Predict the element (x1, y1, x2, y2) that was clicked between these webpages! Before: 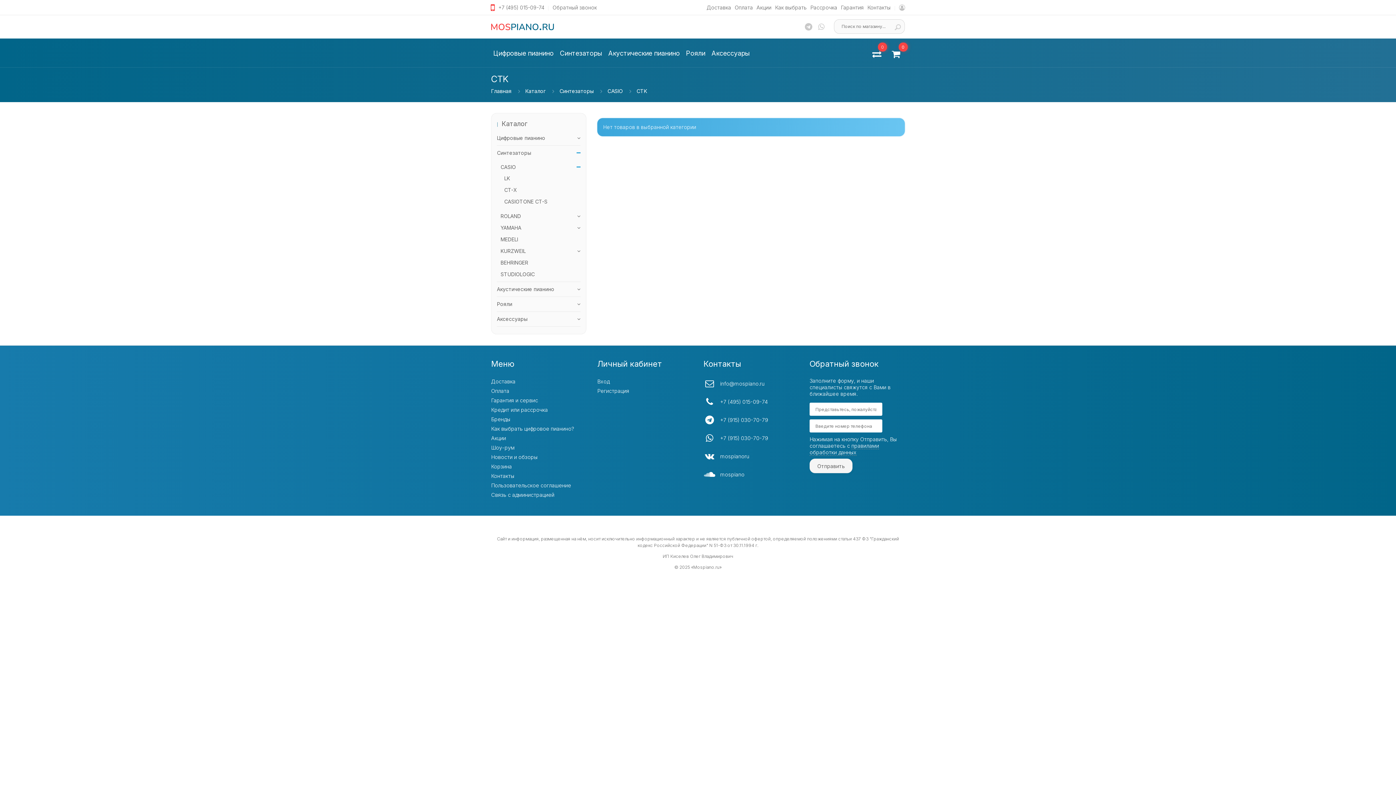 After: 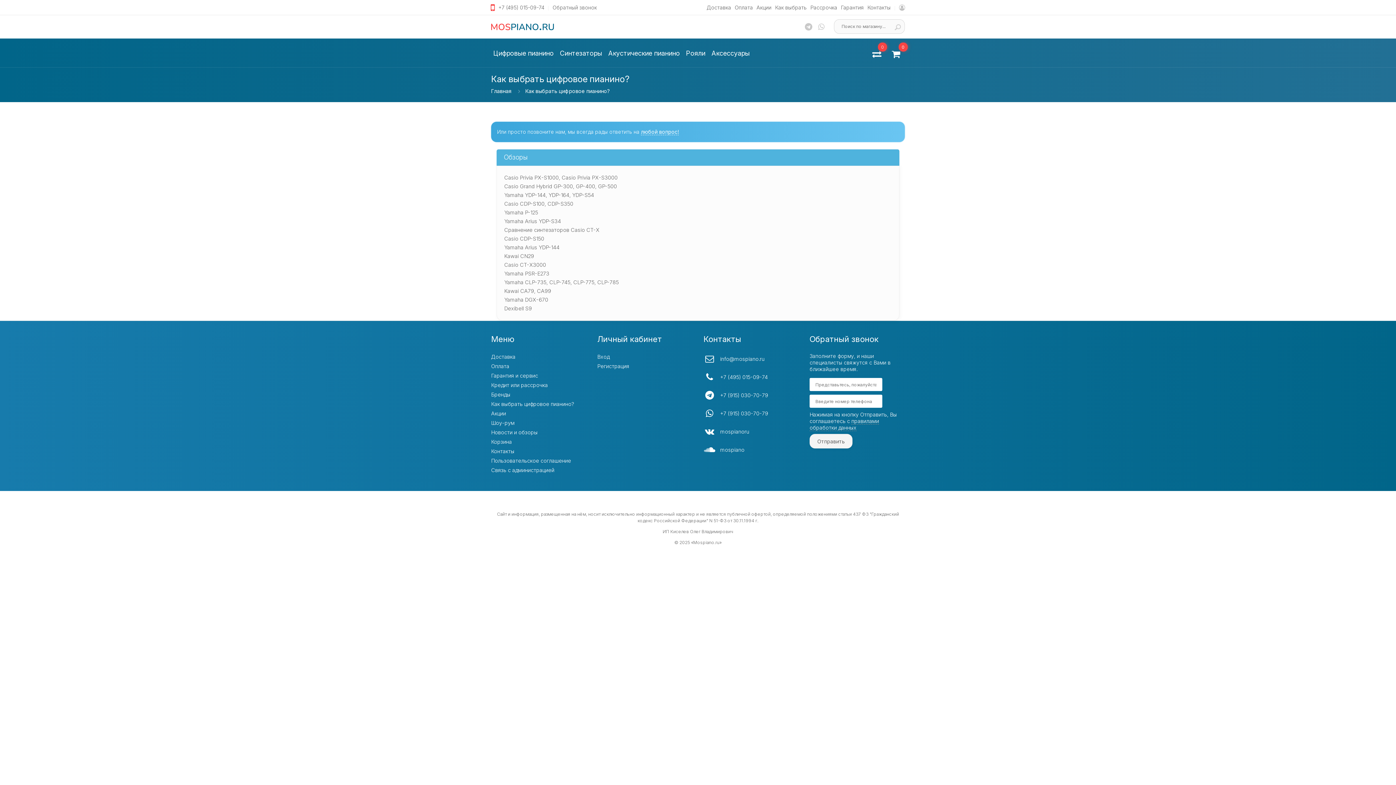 Action: label: Как выбрать bbox: (775, 4, 806, 10)